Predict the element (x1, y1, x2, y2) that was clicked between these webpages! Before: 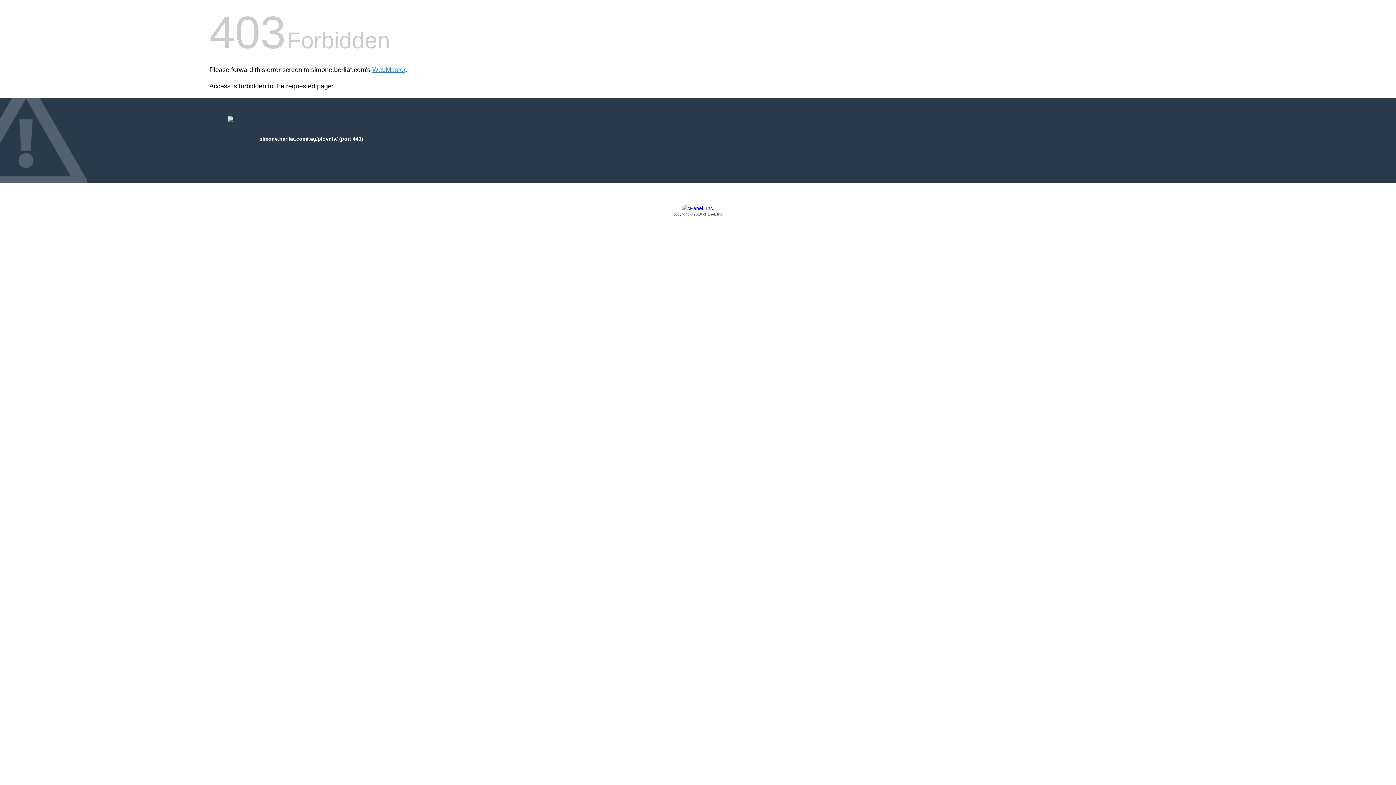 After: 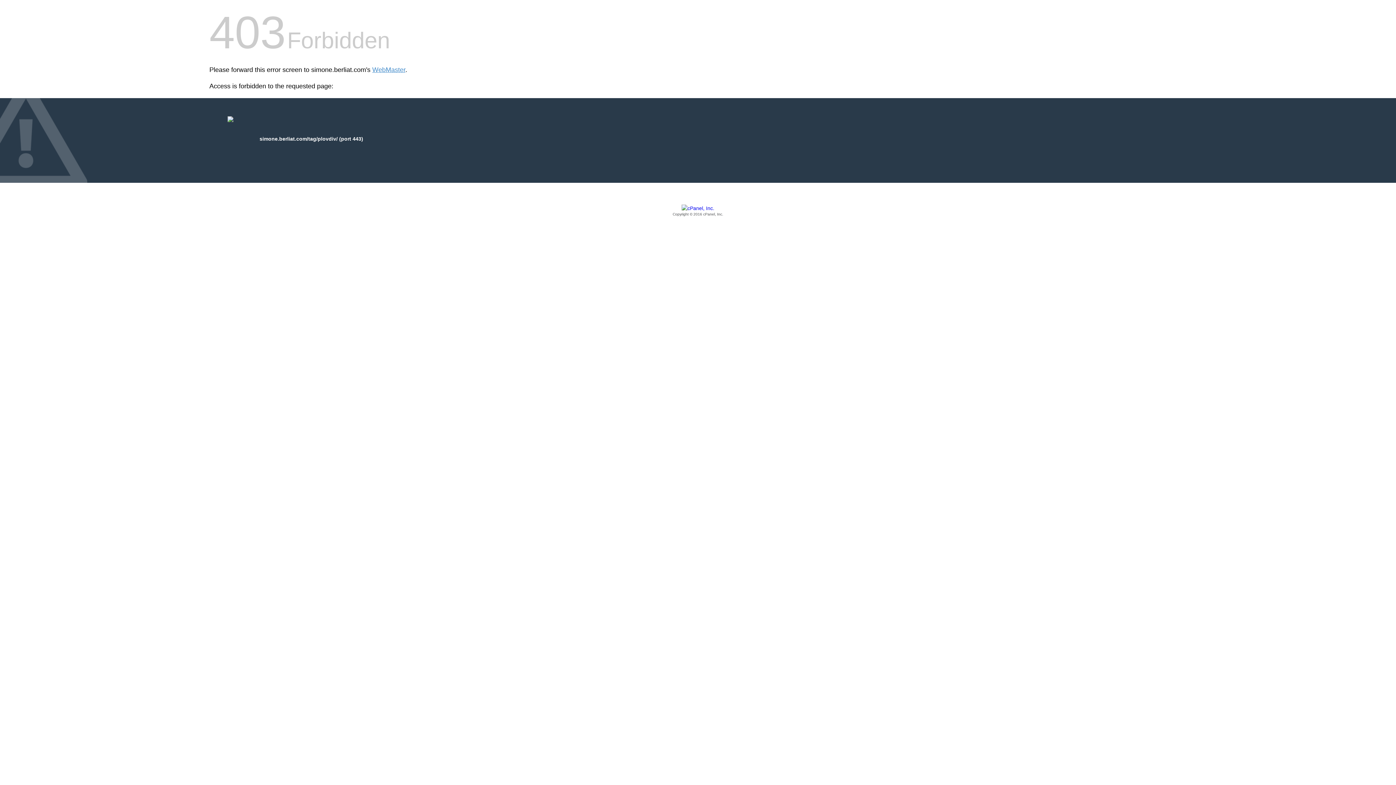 Action: label: Copyright © 2016 cPanel, Inc. bbox: (209, 205, 1186, 217)